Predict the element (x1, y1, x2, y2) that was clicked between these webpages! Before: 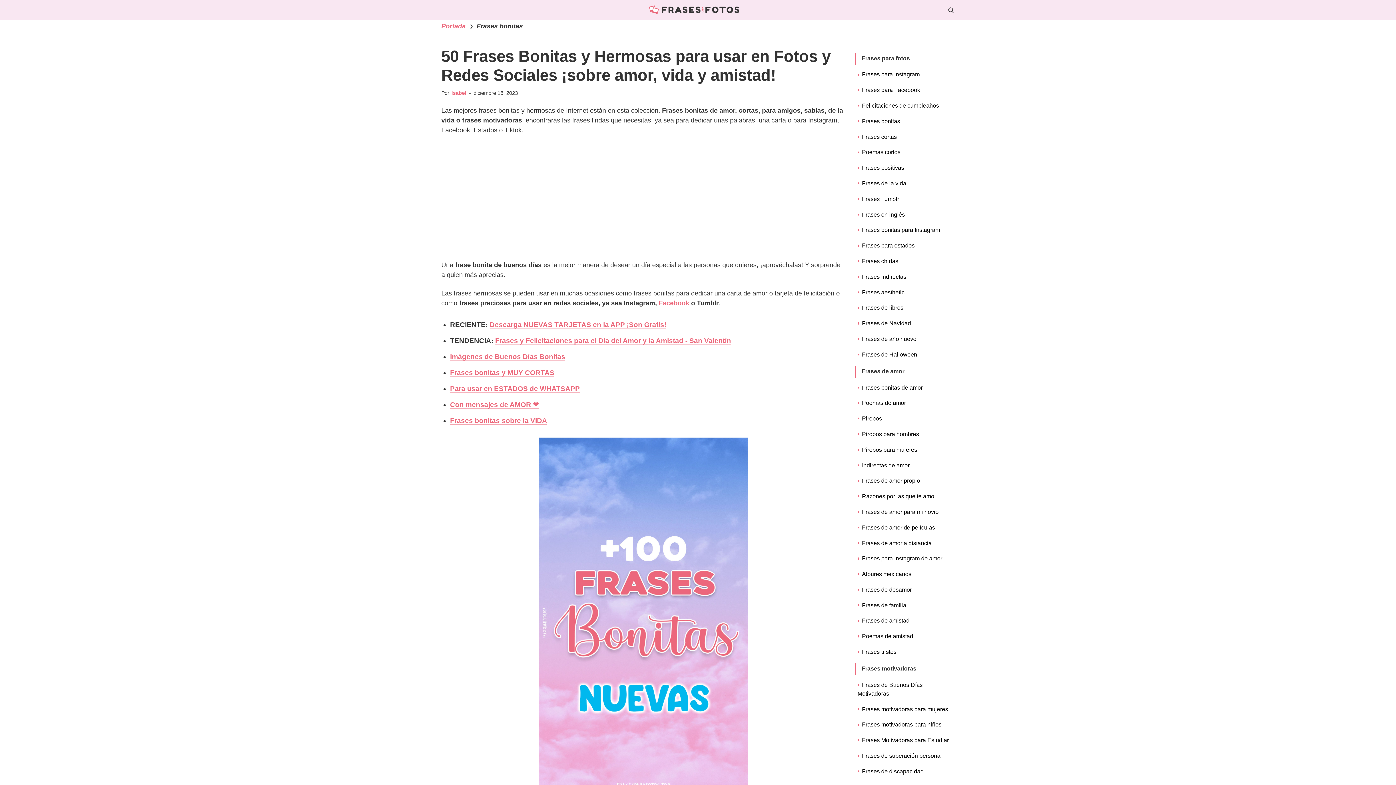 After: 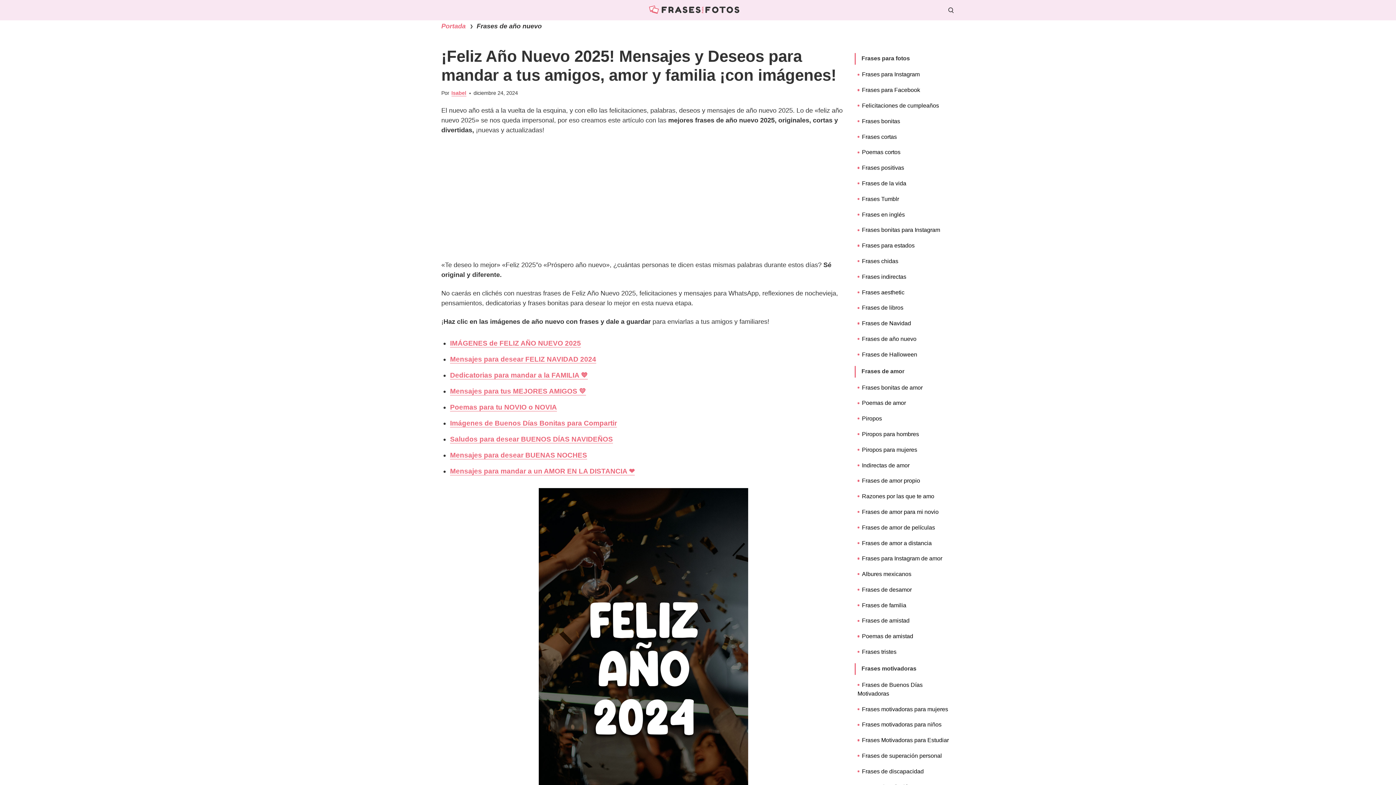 Action: label: Frases de año nuevo bbox: (854, 333, 919, 344)